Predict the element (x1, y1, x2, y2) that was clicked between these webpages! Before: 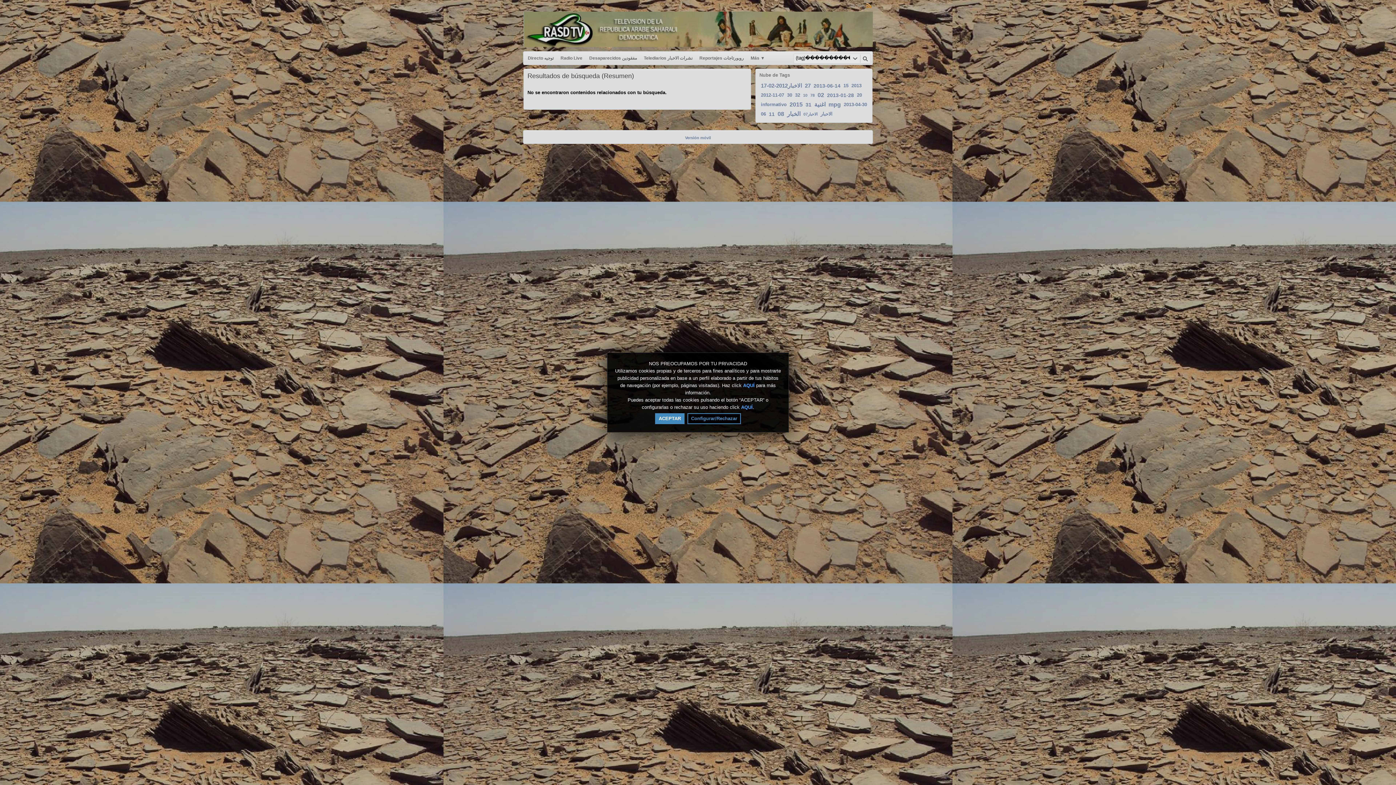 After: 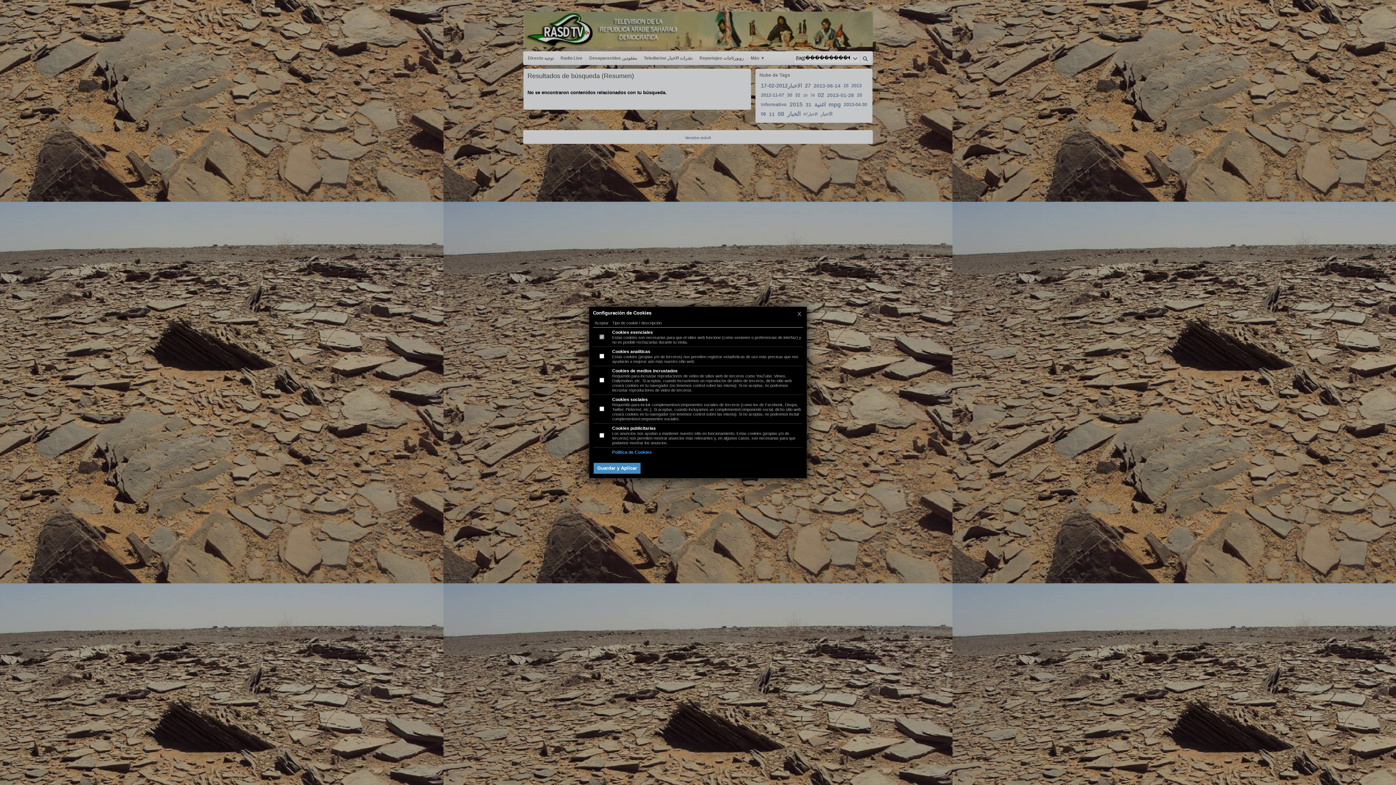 Action: label: Configurar/Rechazar bbox: (687, 413, 741, 424)